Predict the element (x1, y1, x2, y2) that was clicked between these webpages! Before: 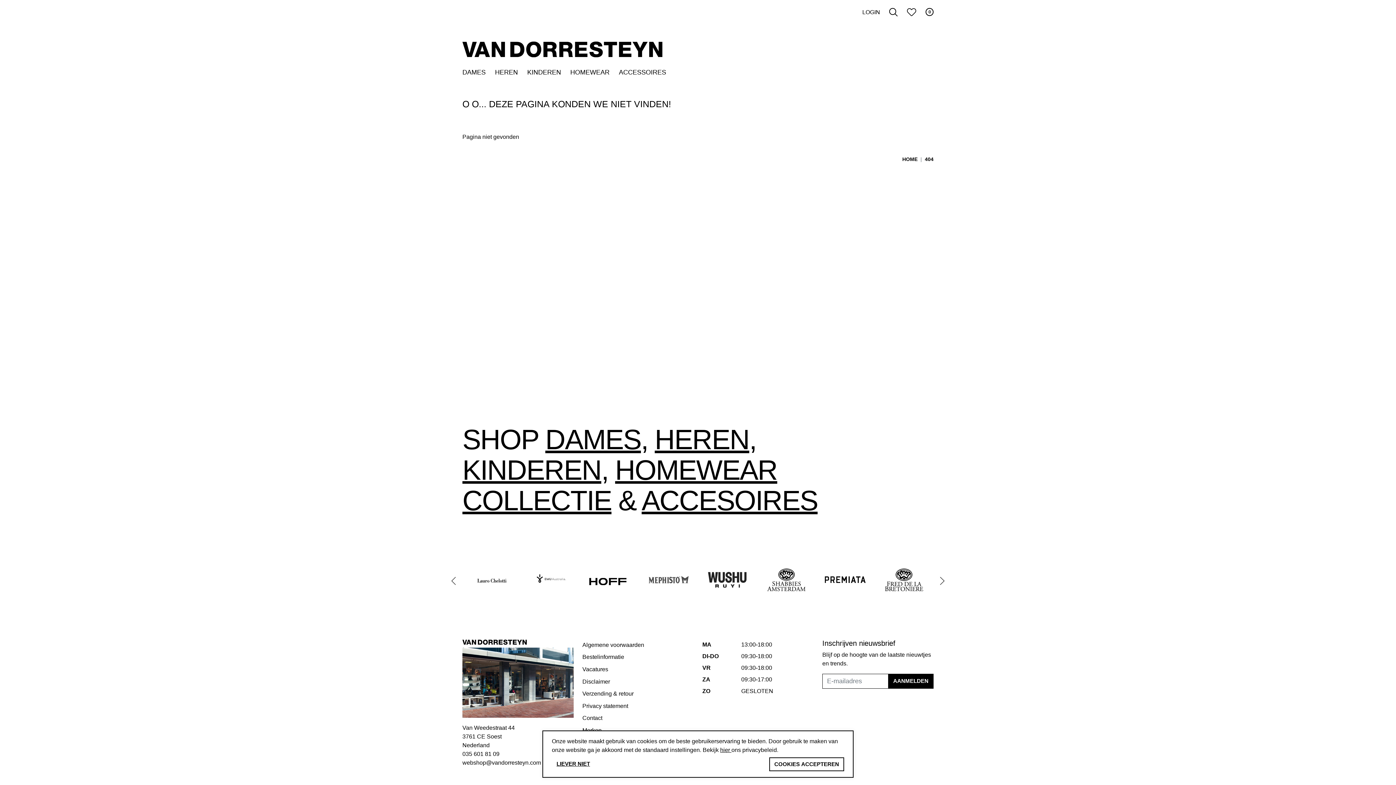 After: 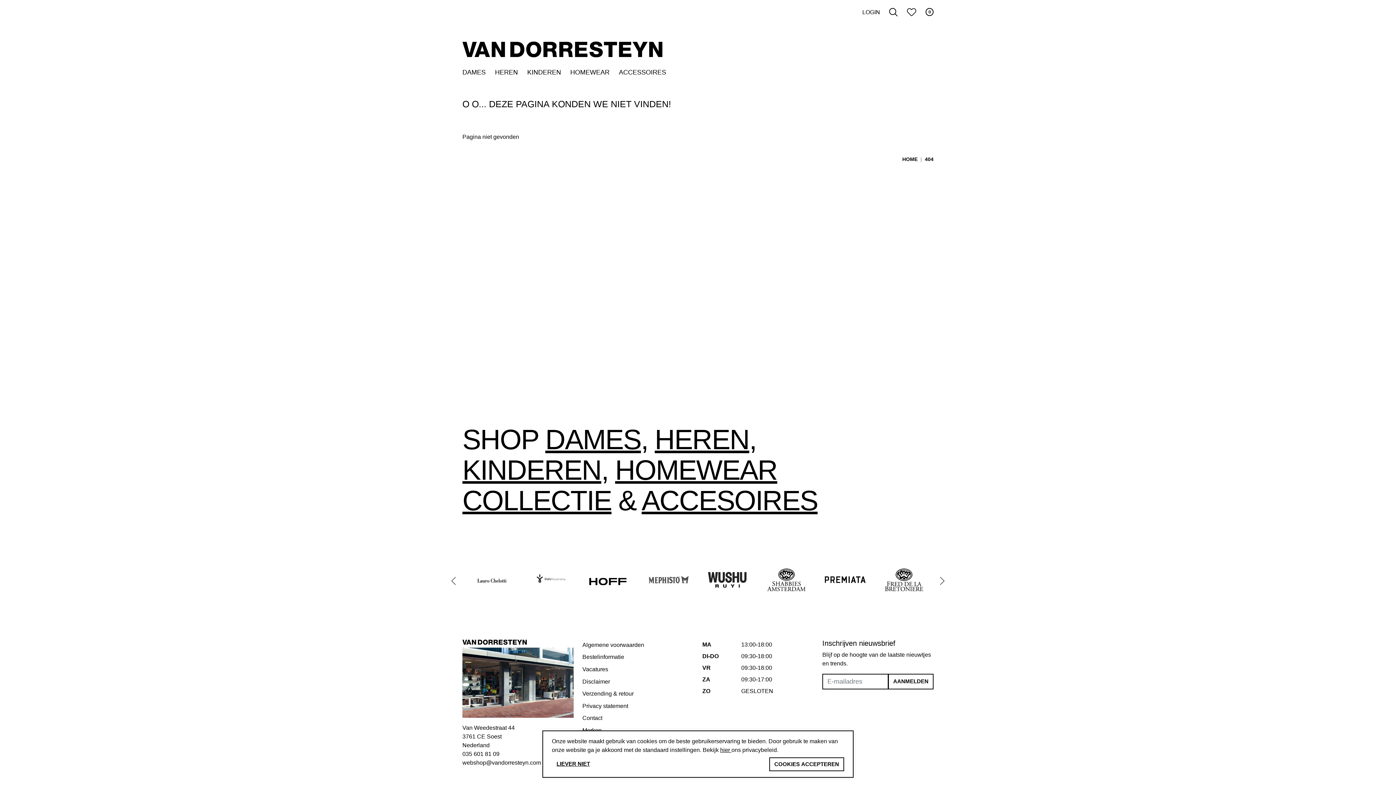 Action: bbox: (888, 674, 933, 689) label: AANMELDEN